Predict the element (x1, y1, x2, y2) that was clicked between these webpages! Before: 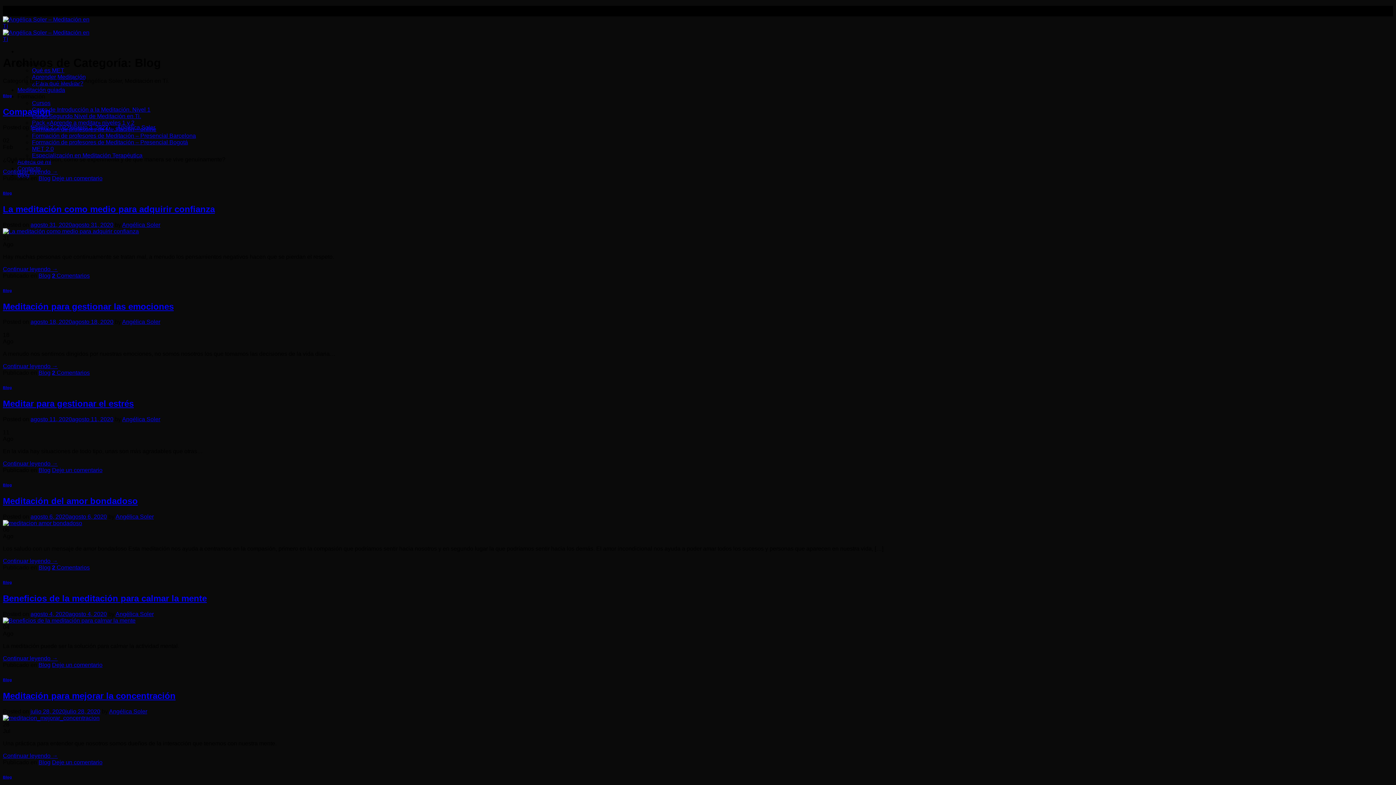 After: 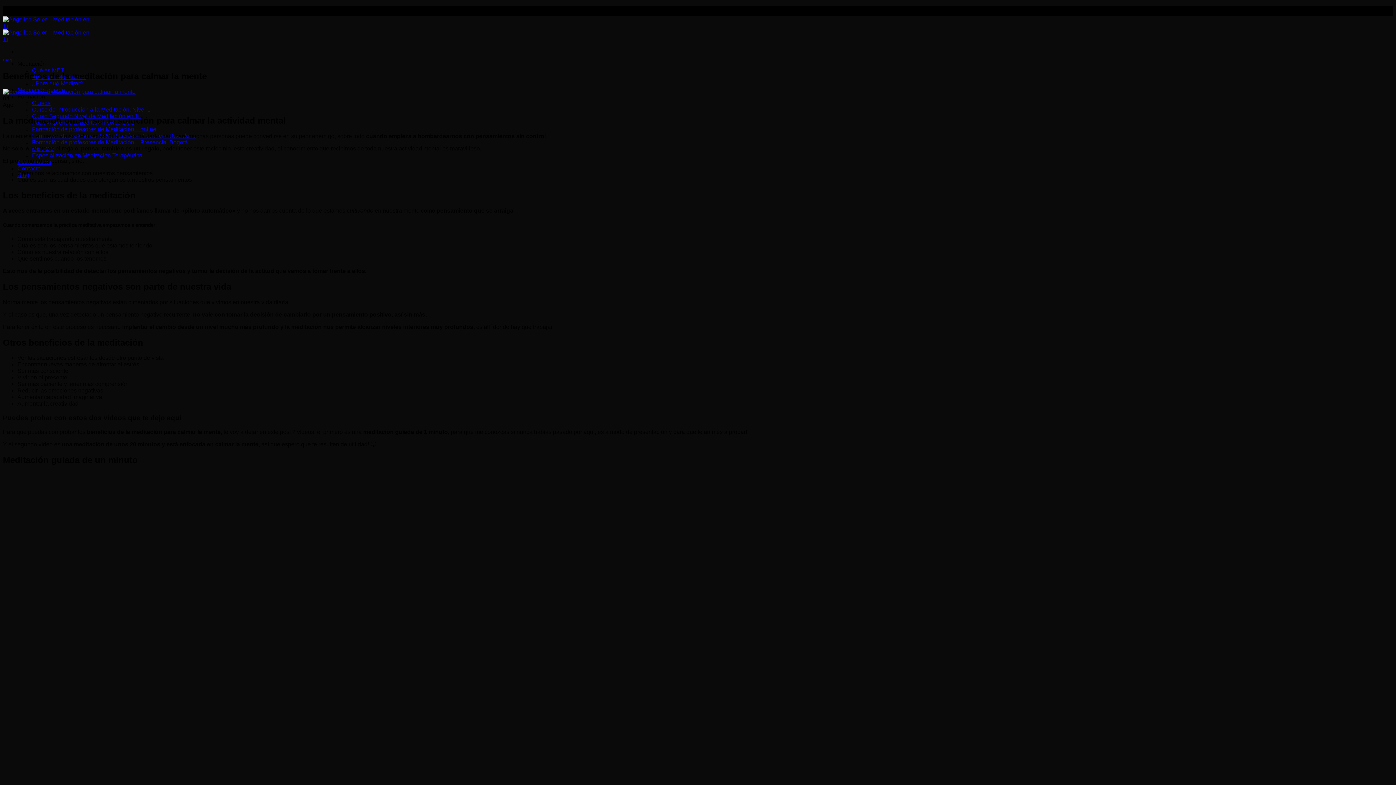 Action: bbox: (2, 617, 135, 623)